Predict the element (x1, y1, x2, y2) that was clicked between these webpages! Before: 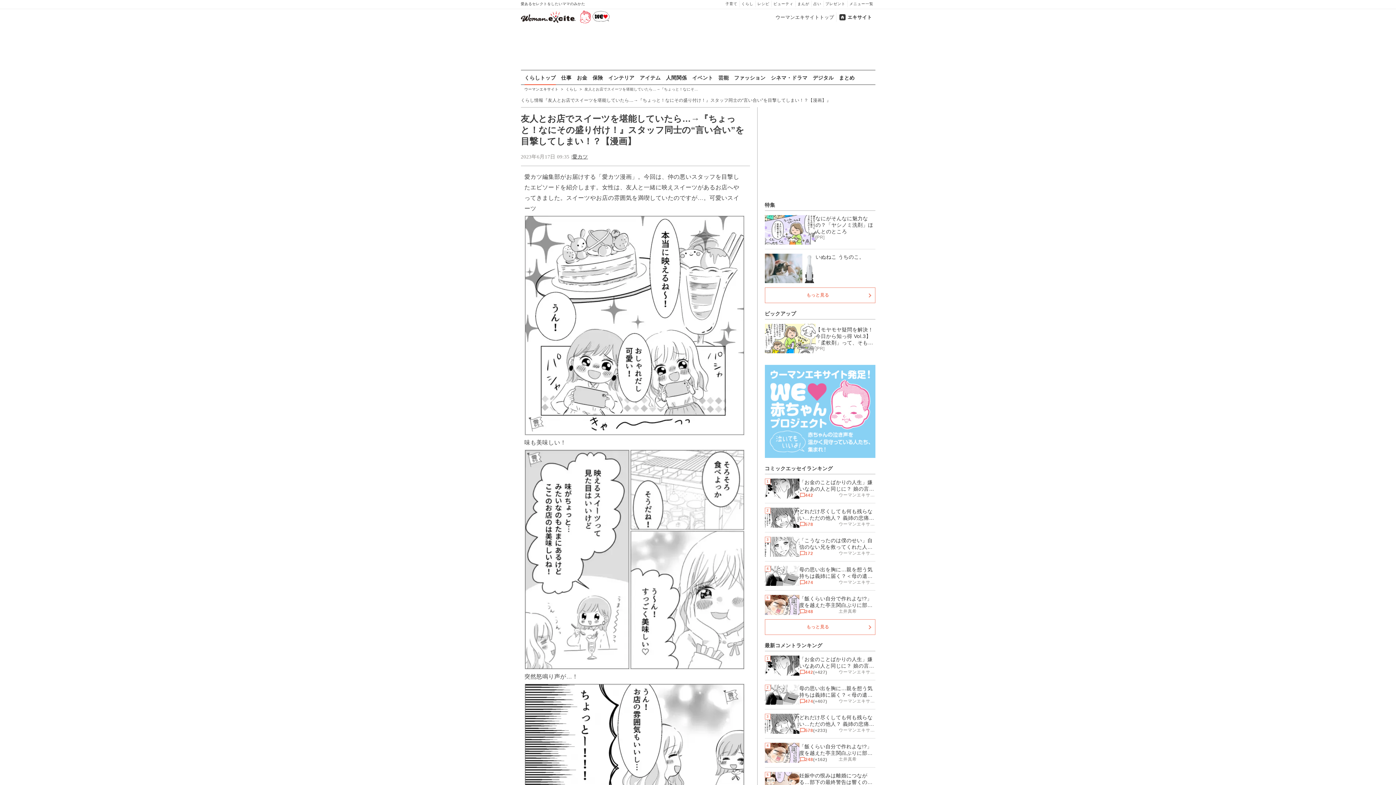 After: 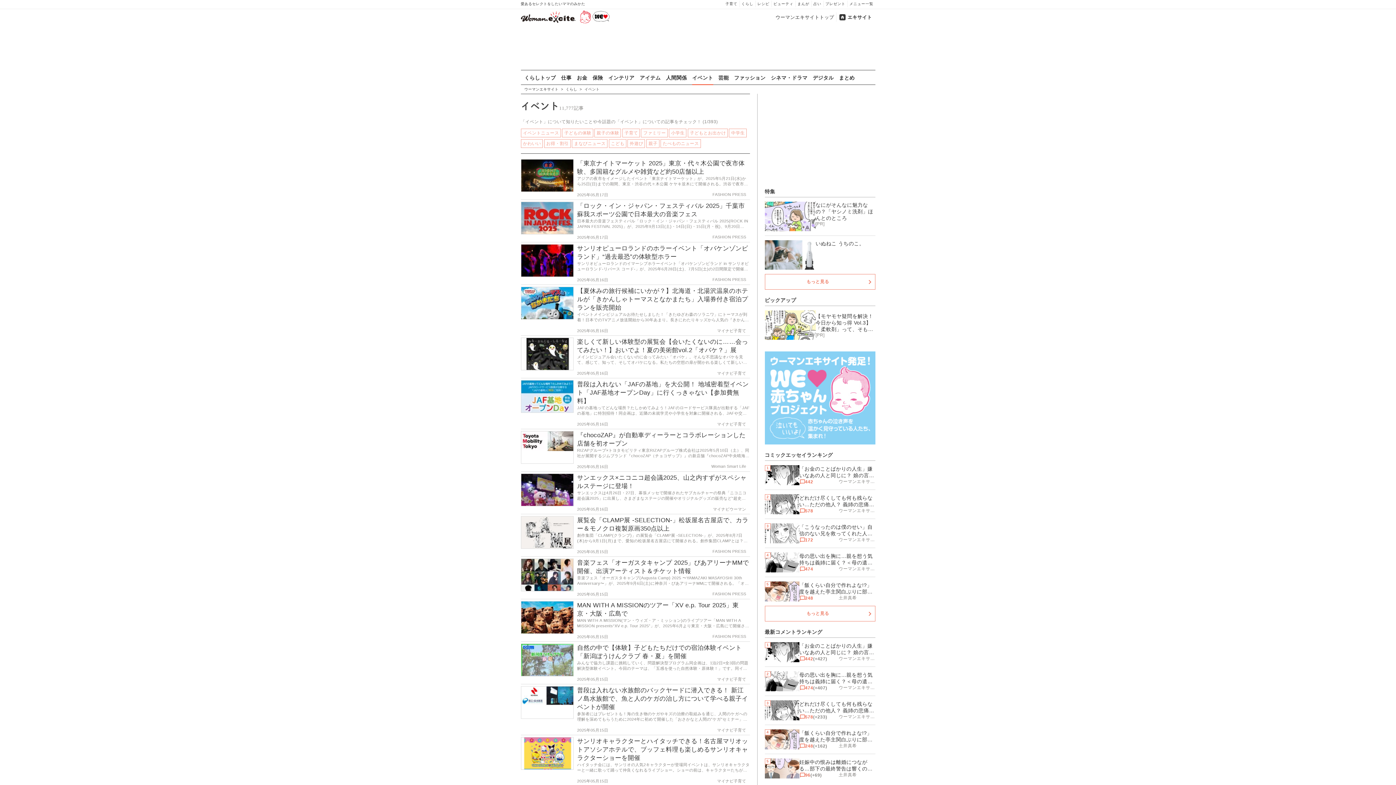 Action: bbox: (692, 71, 713, 85) label: イベント